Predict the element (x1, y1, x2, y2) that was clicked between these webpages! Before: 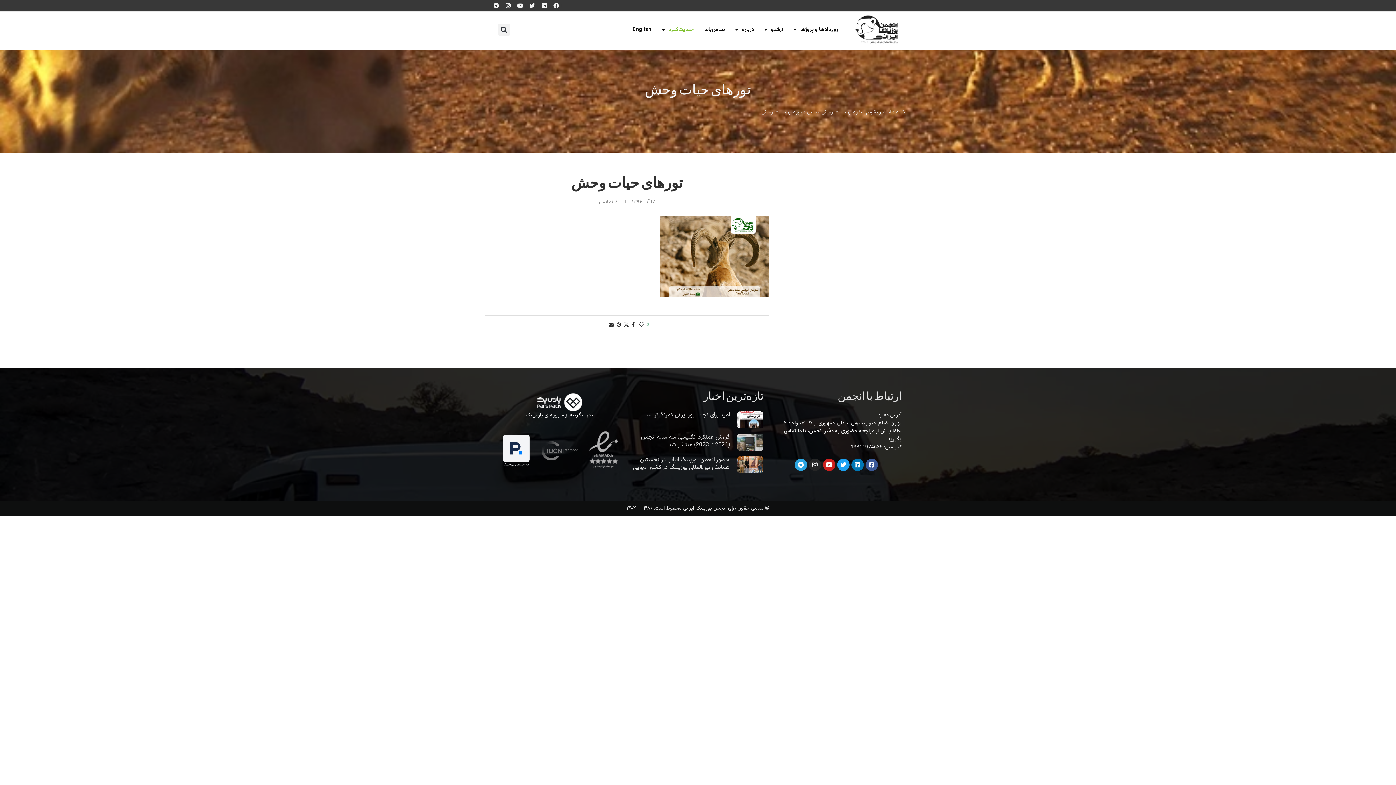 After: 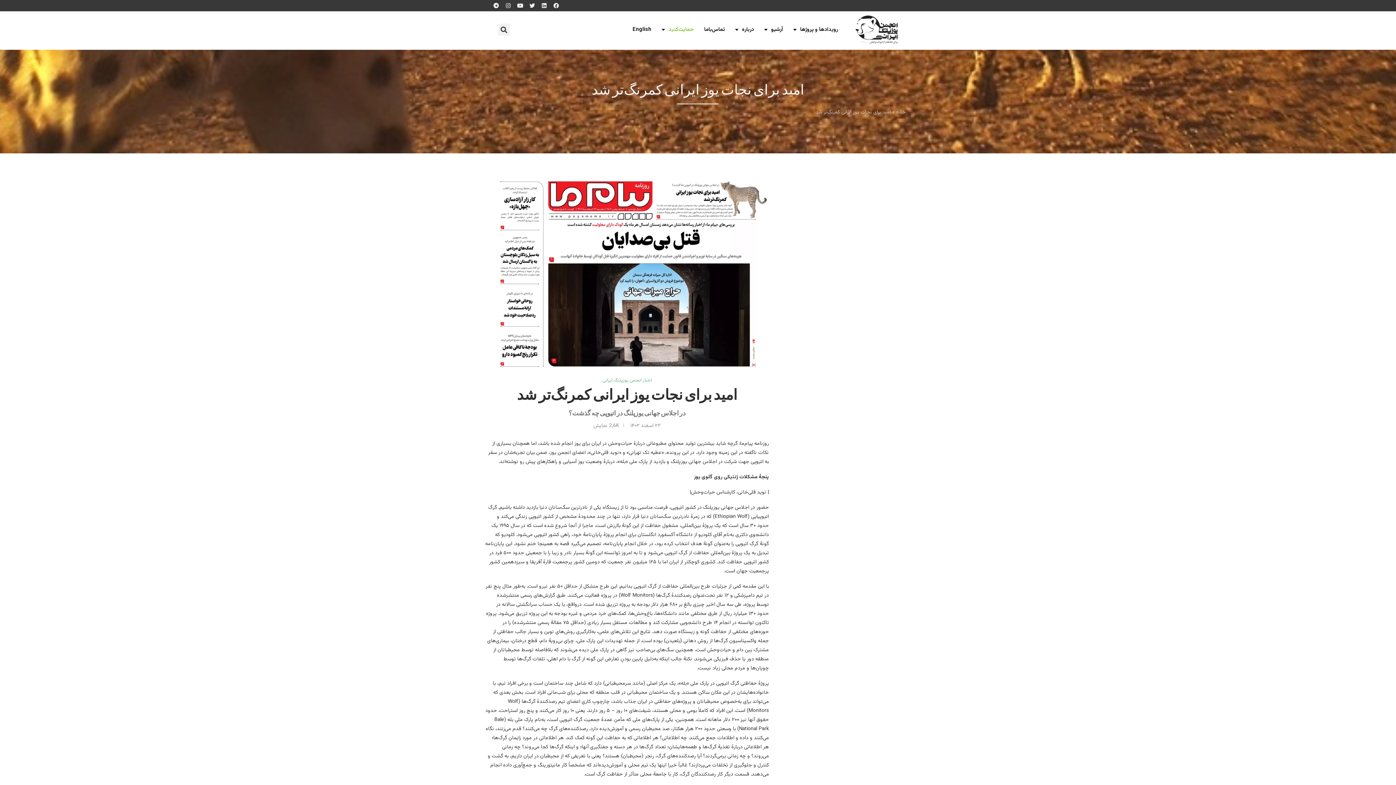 Action: label: امید برای نجات یوز ایرانی کمرنگ‌تر شد bbox: (645, 410, 730, 419)